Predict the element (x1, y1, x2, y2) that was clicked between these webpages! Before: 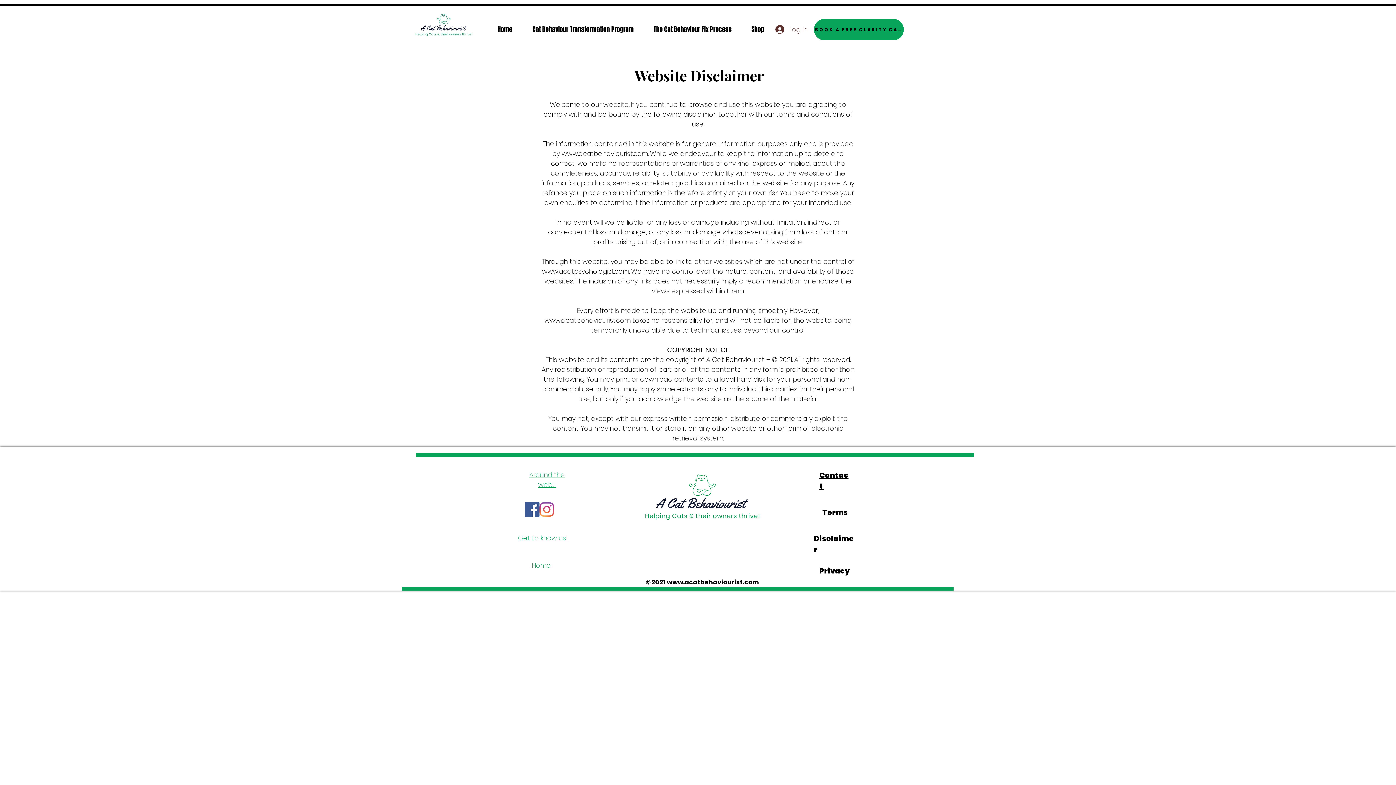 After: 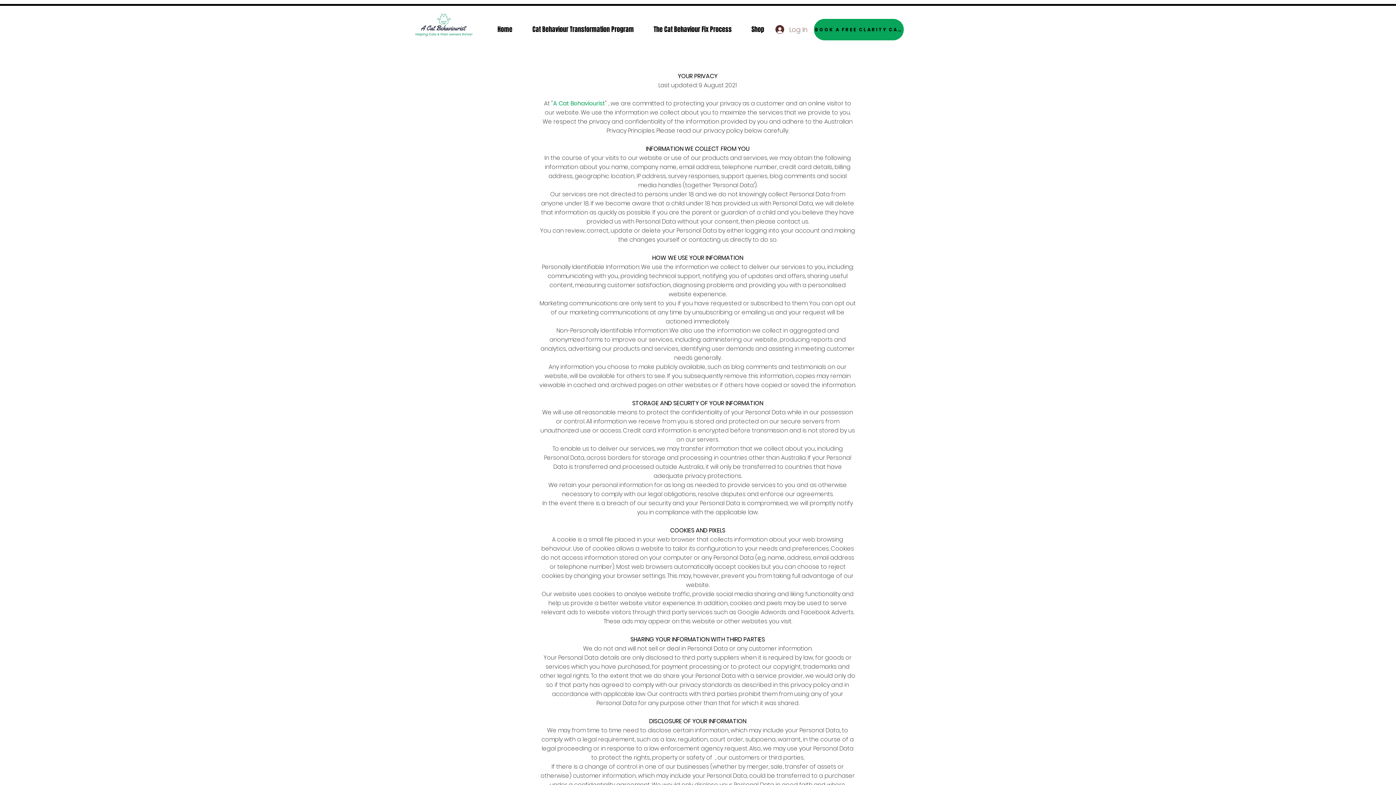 Action: bbox: (819, 566, 850, 576) label: Privacy